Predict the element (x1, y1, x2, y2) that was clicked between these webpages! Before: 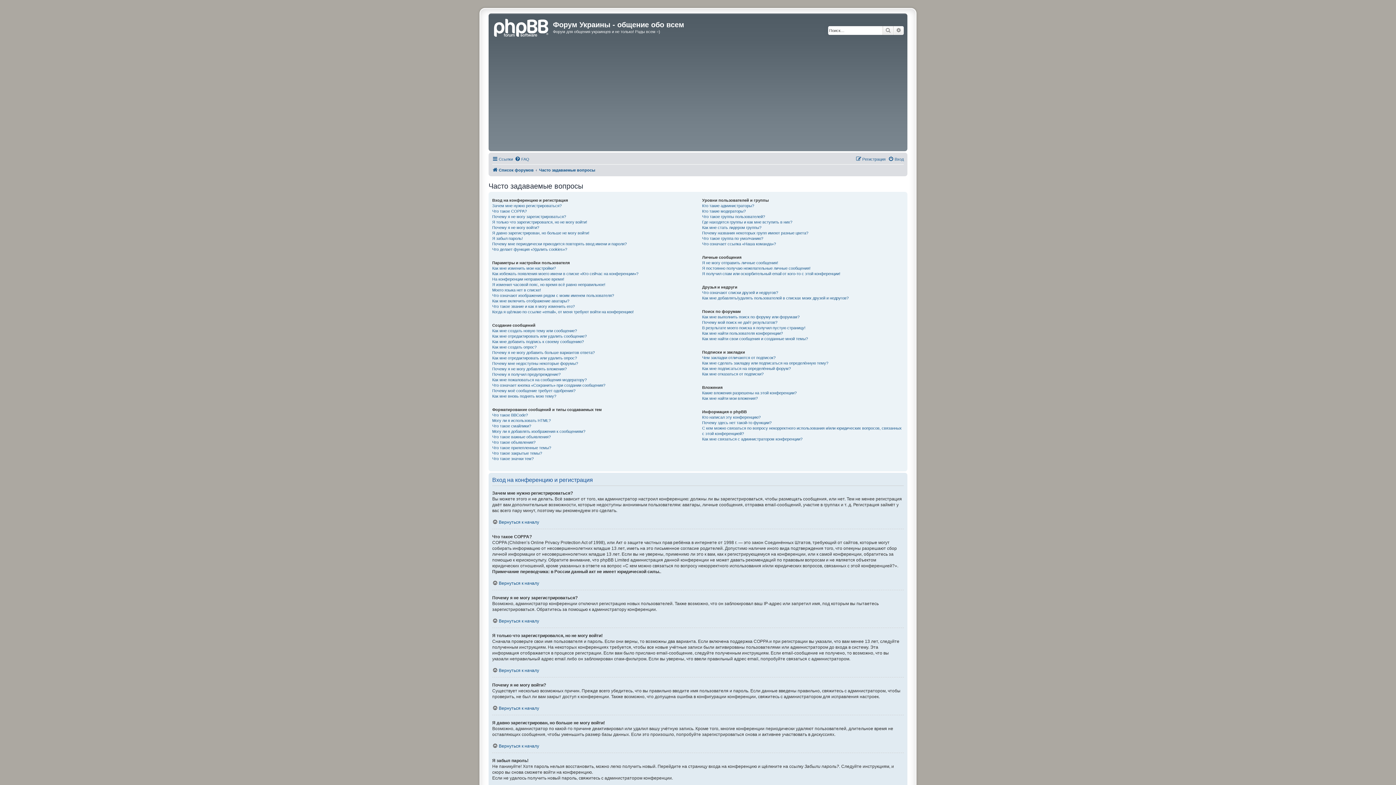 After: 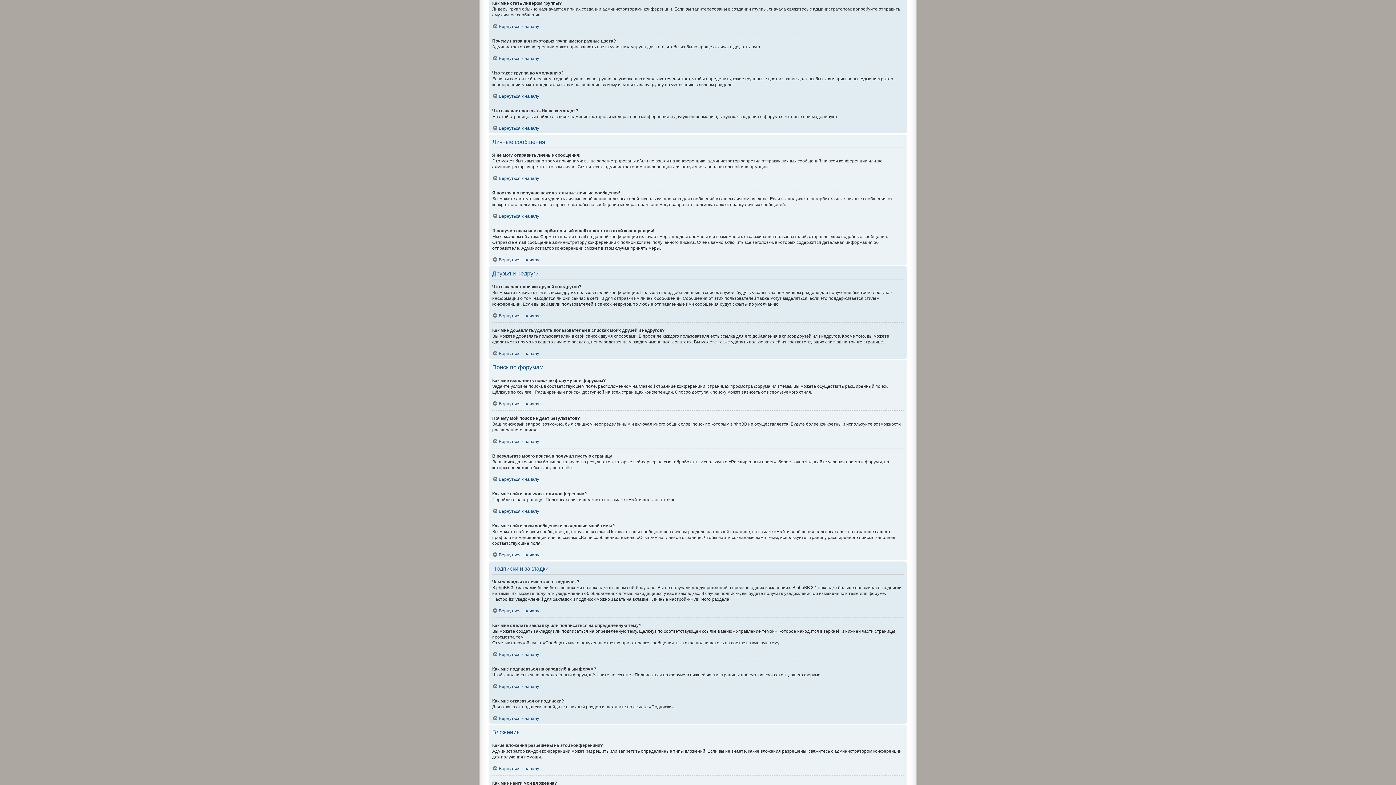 Action: bbox: (702, 224, 761, 230) label: Как мне стать лидером группы?